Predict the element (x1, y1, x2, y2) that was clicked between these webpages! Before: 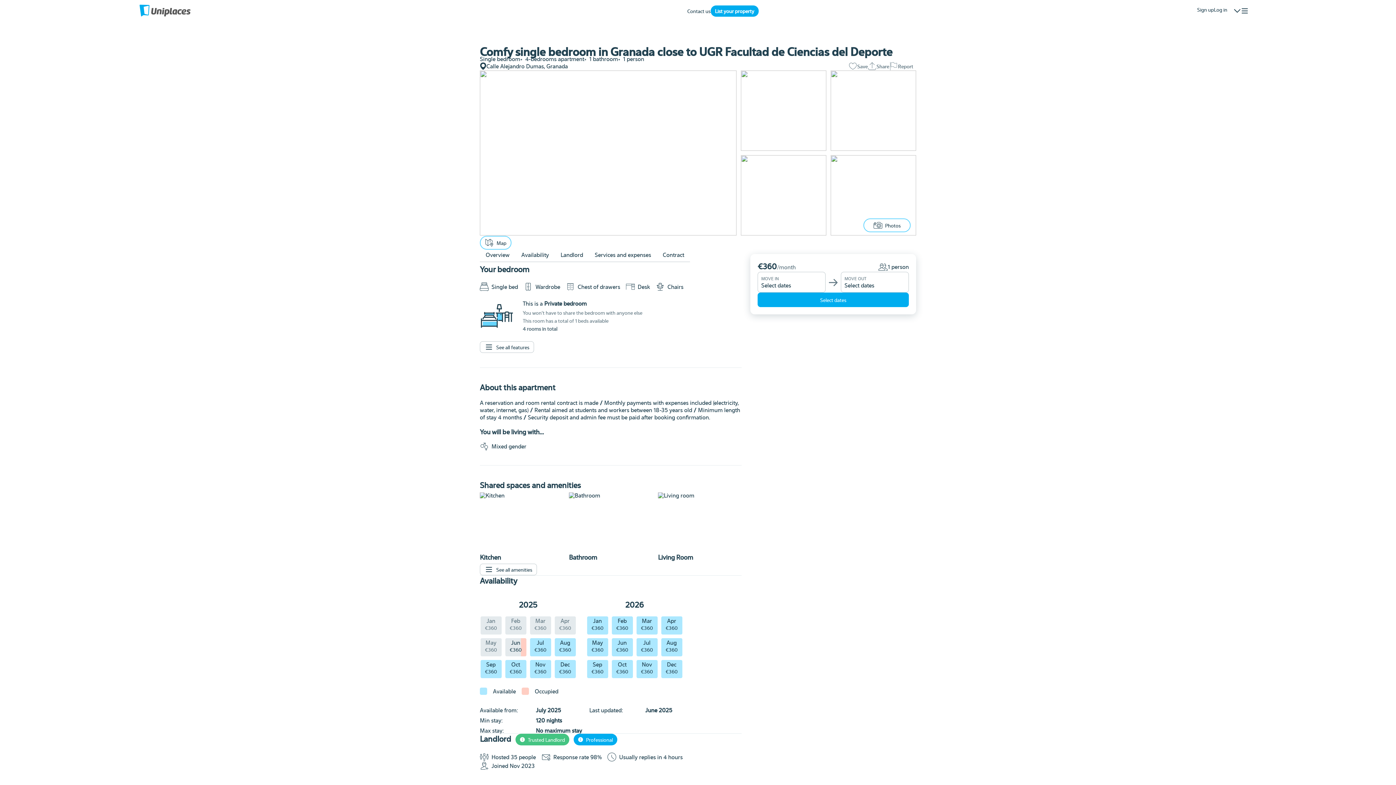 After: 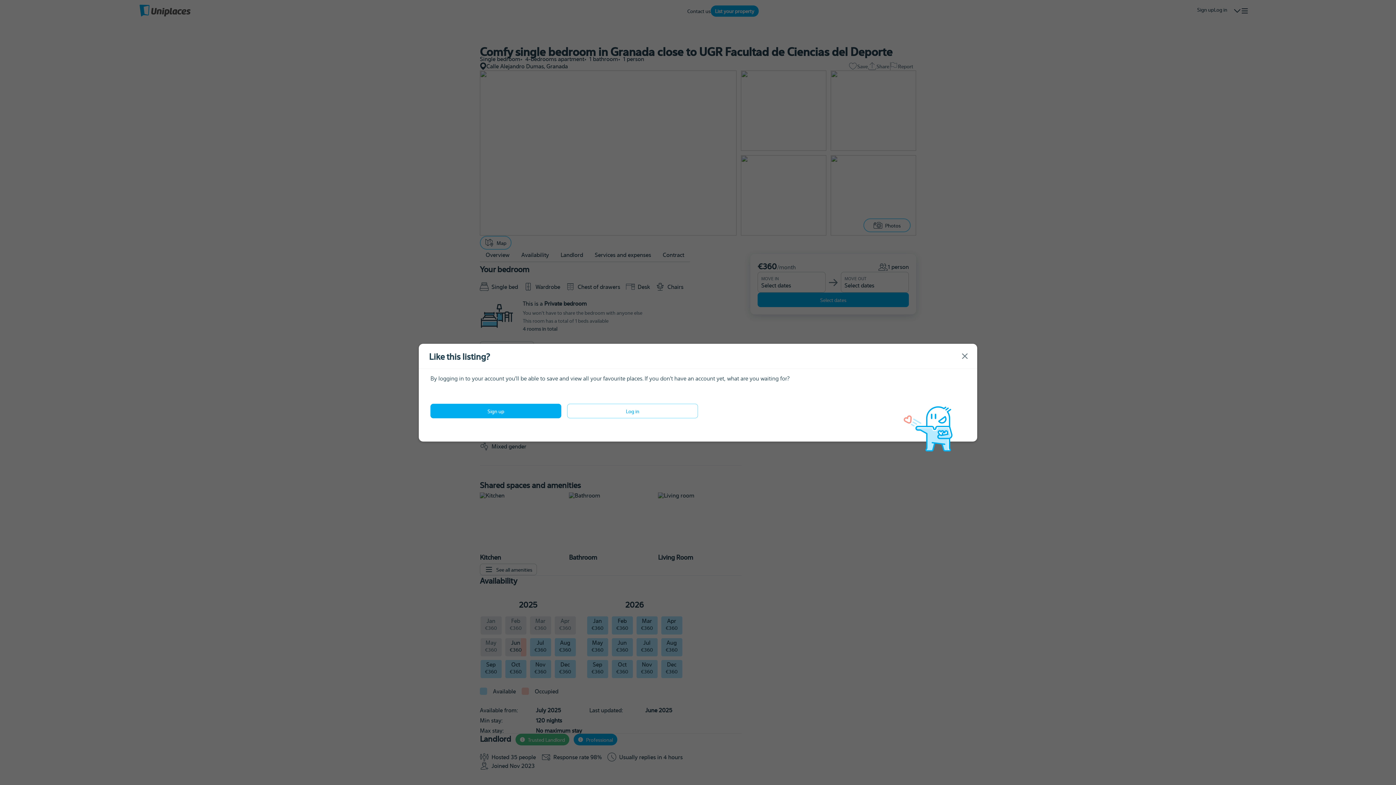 Action: label: Save bbox: (846, 71, 866, 80)